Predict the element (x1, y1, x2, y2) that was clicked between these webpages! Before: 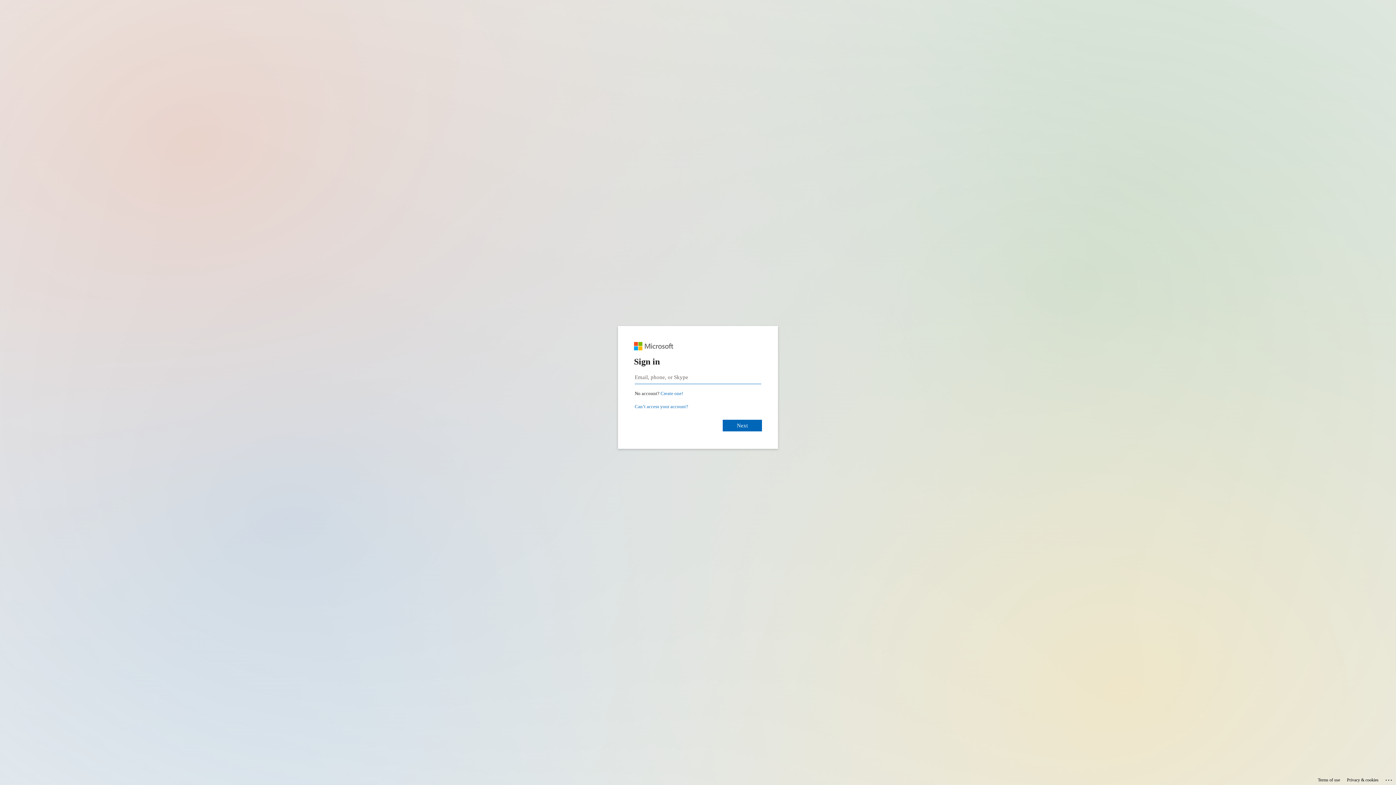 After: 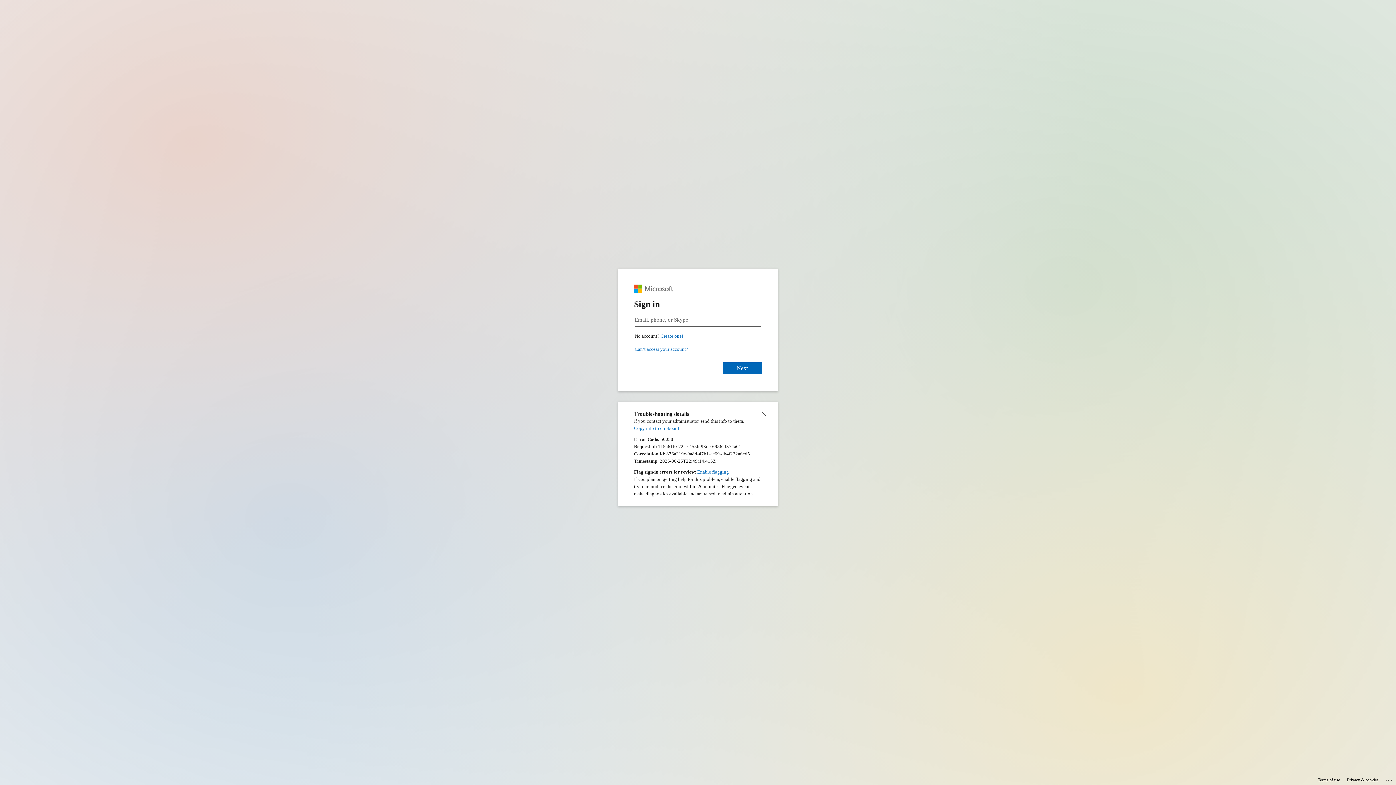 Action: label: Click here for troubleshooting information bbox: (1385, 775, 1393, 783)